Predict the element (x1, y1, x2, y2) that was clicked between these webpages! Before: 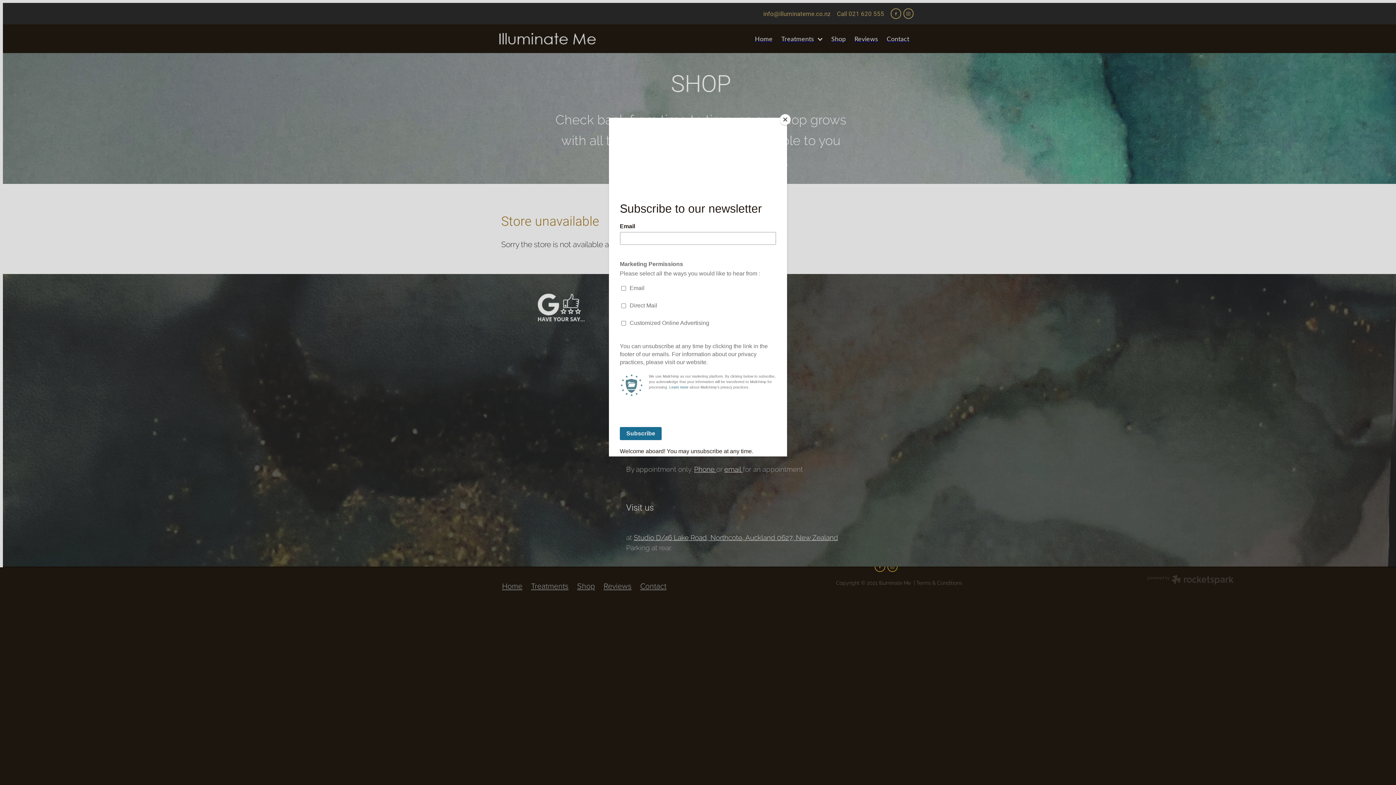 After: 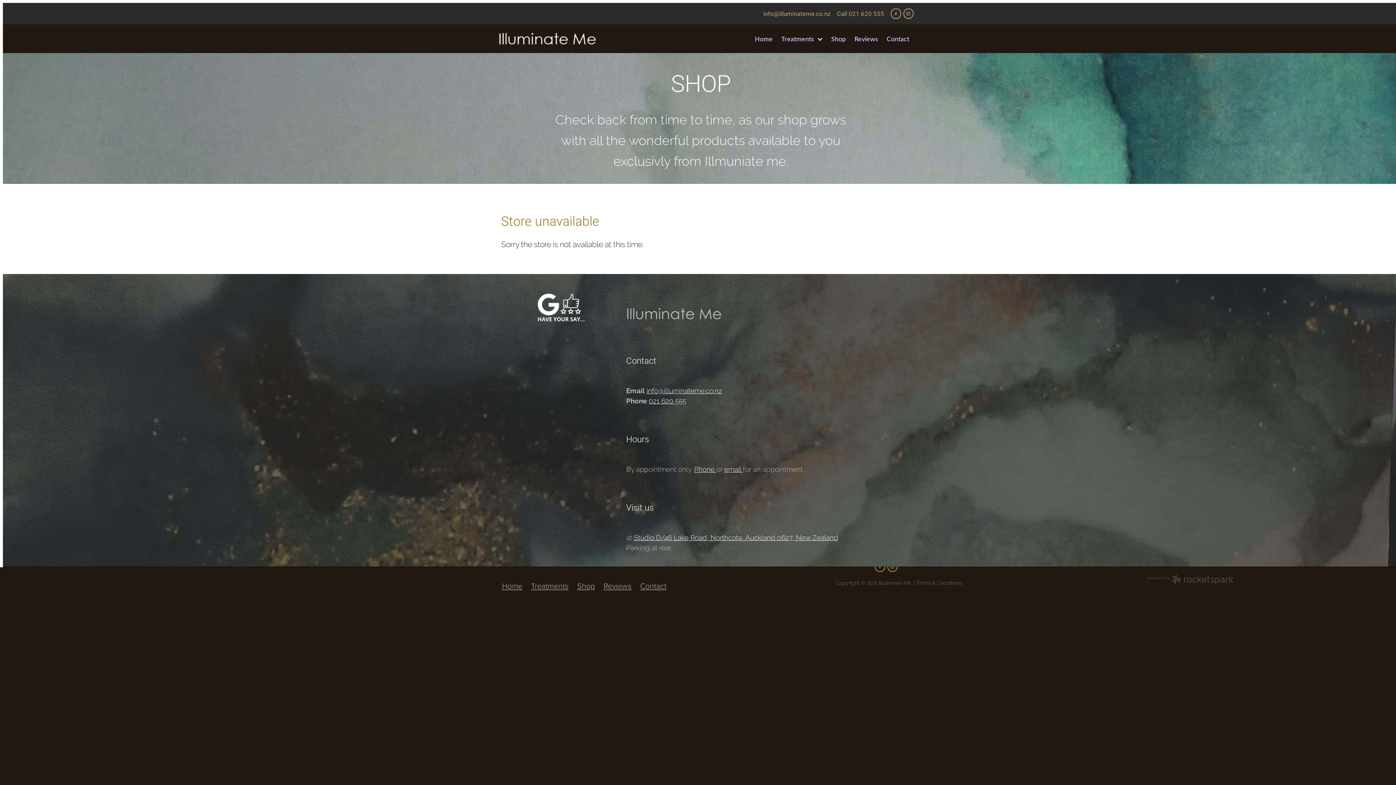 Action: label: Close bbox: (780, 114, 790, 125)